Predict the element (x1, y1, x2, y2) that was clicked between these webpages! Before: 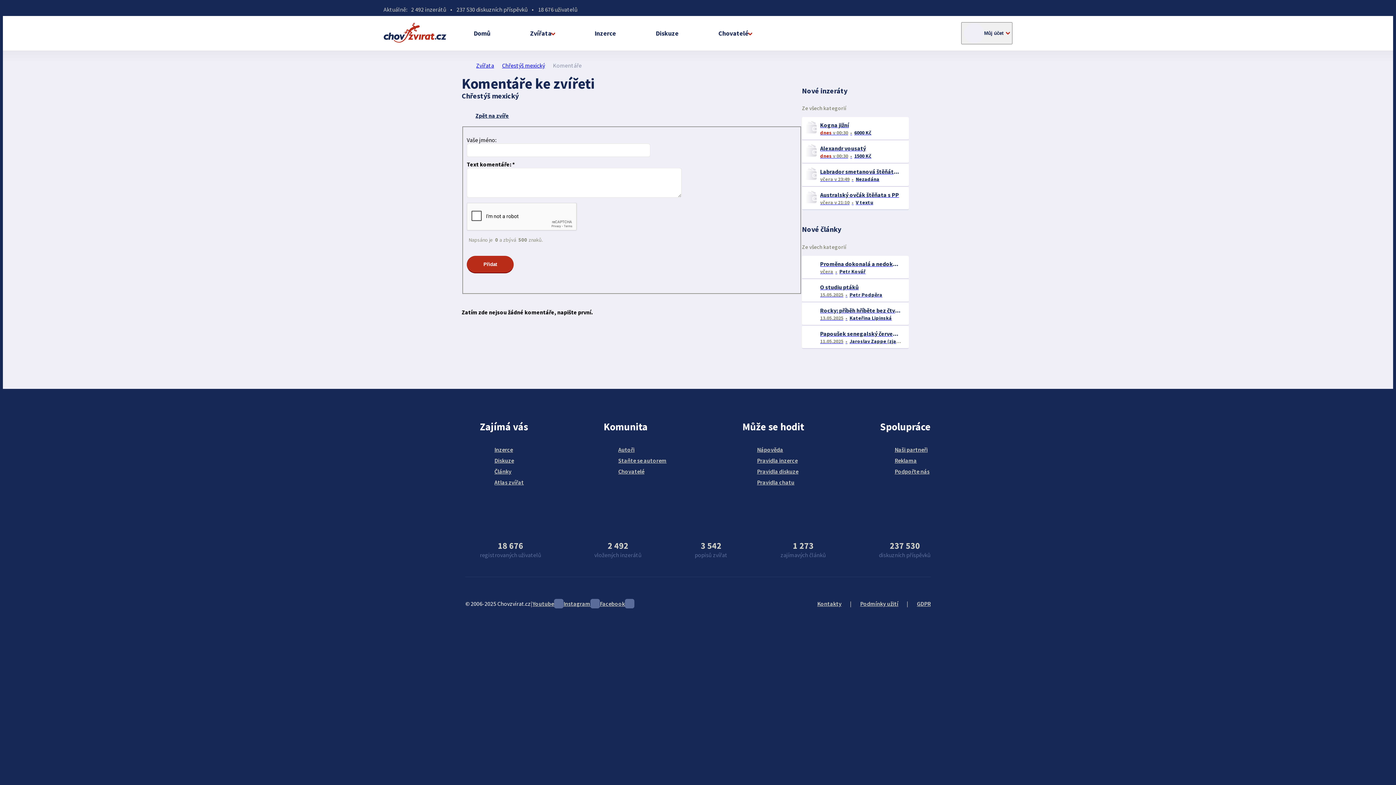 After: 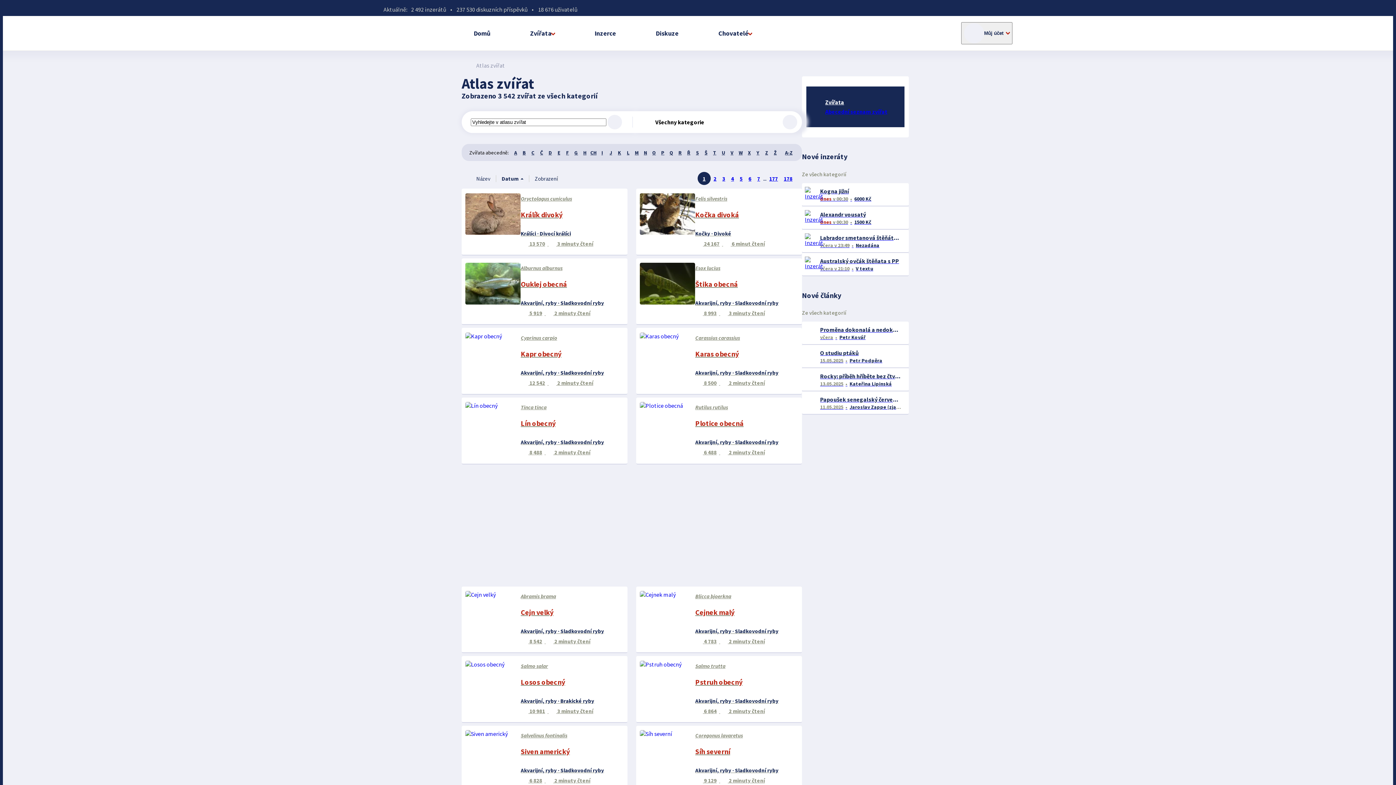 Action: label: Zvířata bbox: (517, 16, 558, 50)